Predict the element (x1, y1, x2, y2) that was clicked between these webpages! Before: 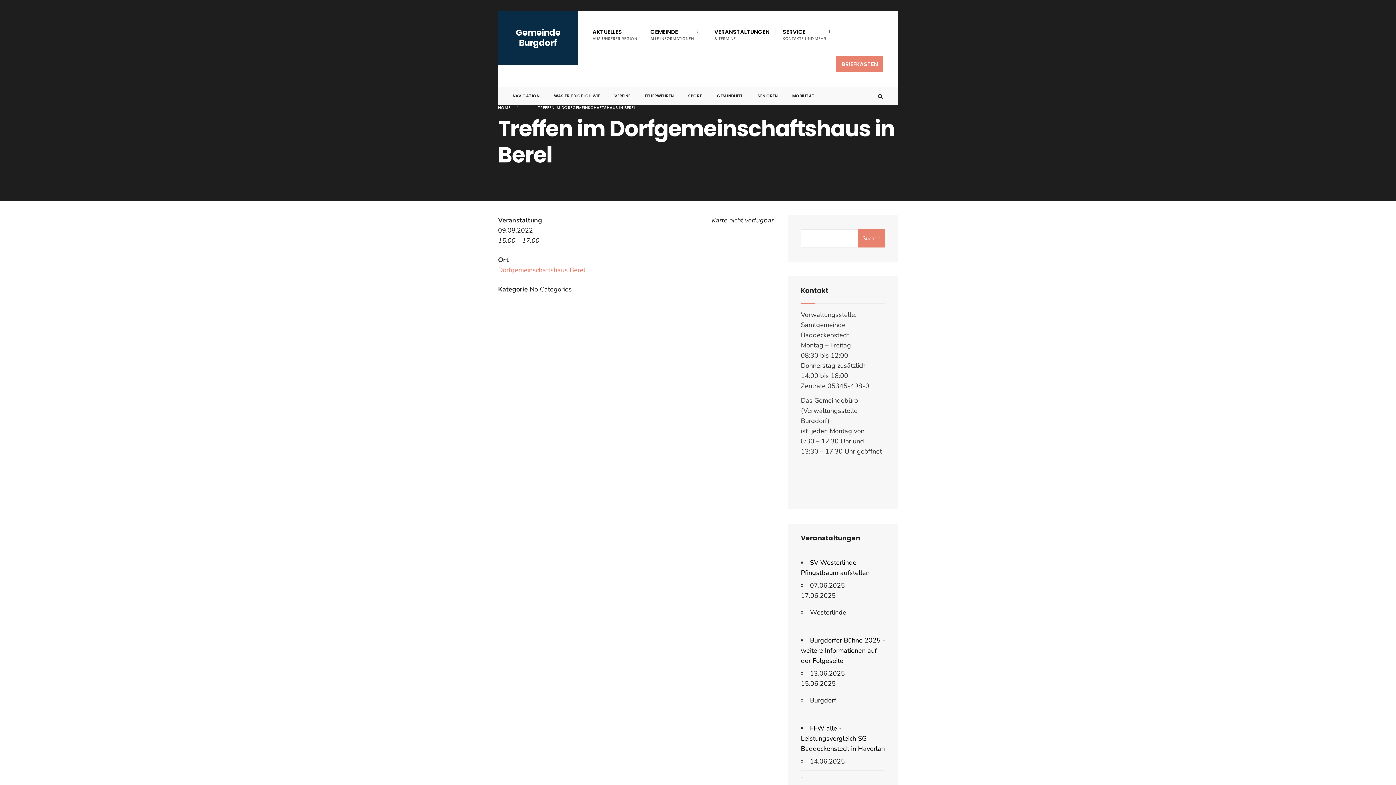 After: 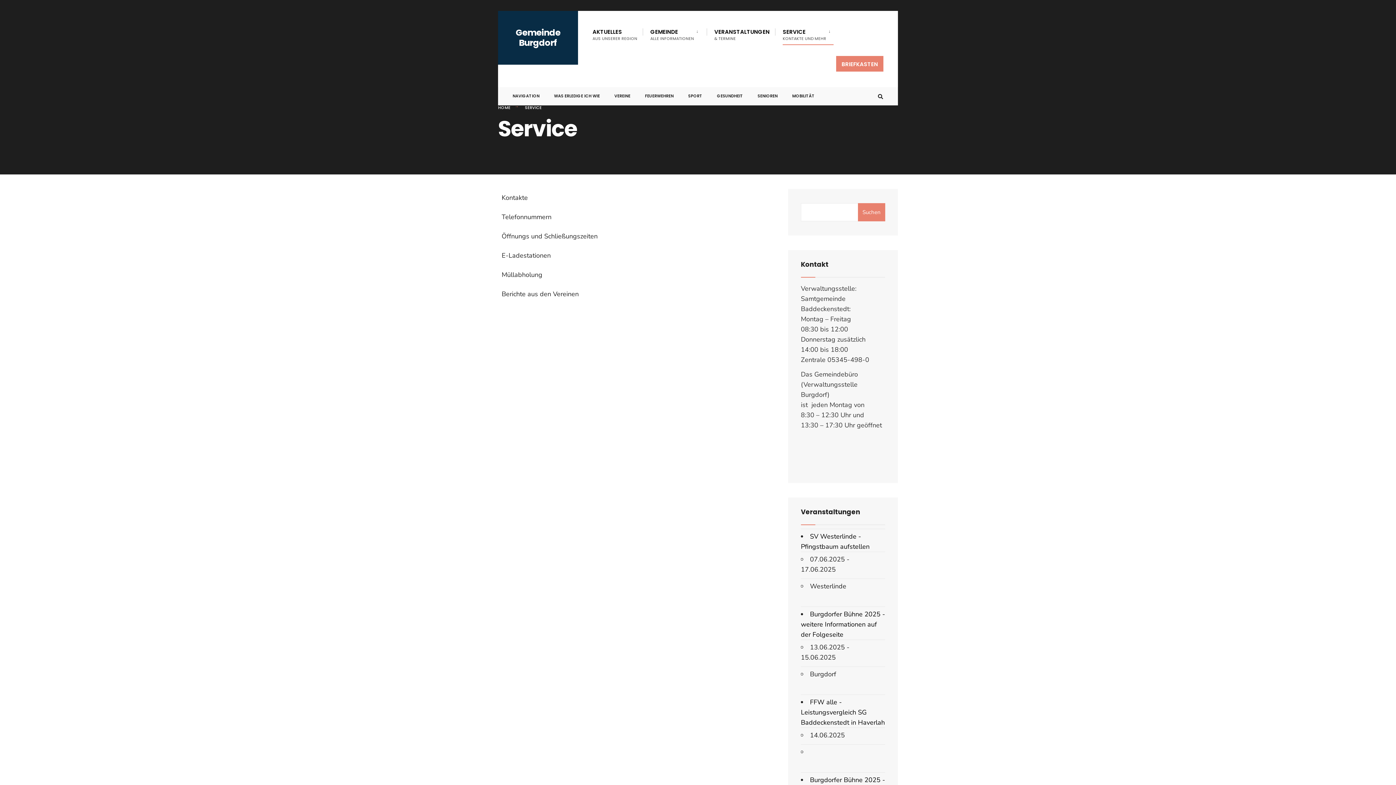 Action: label: SERVICE
KONTAKTE UND MEHR bbox: (782, 23, 833, 45)